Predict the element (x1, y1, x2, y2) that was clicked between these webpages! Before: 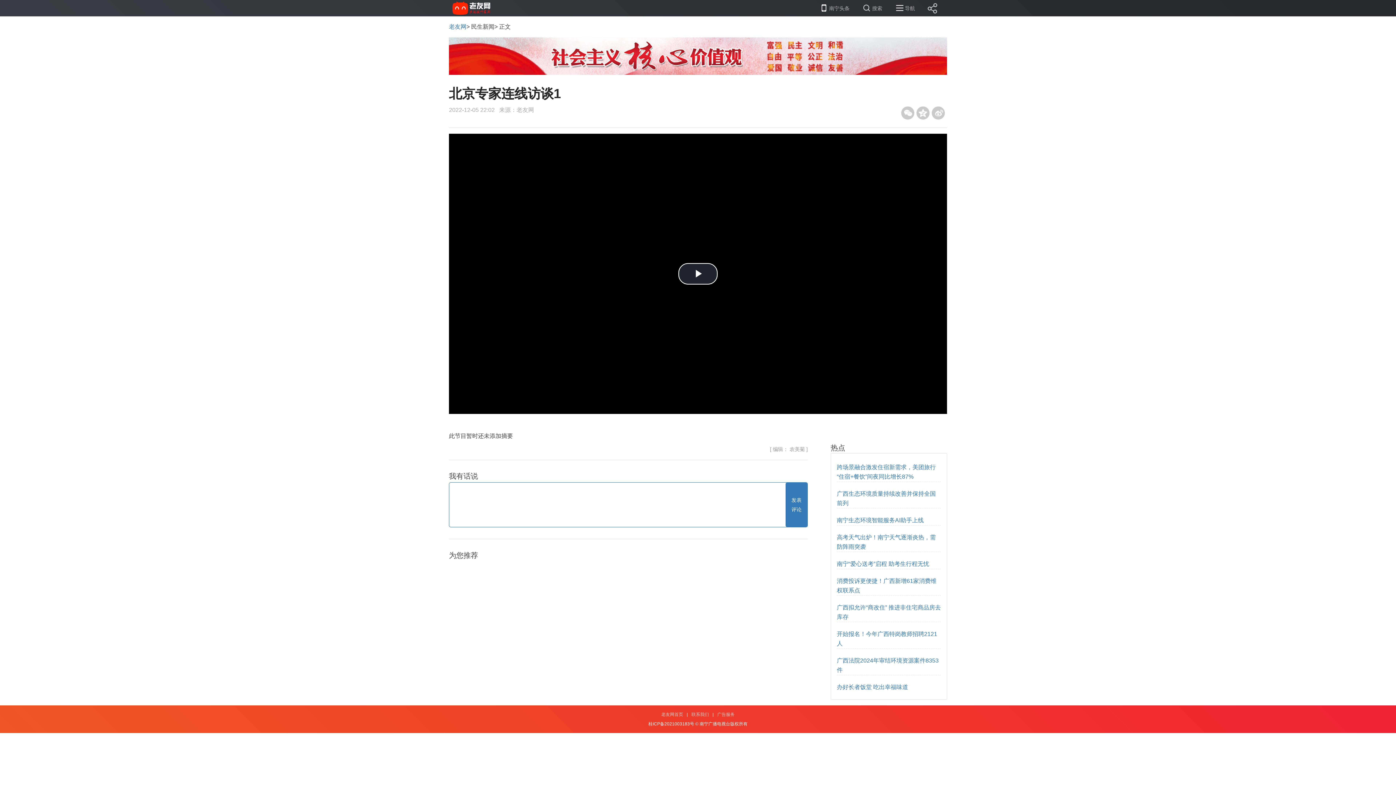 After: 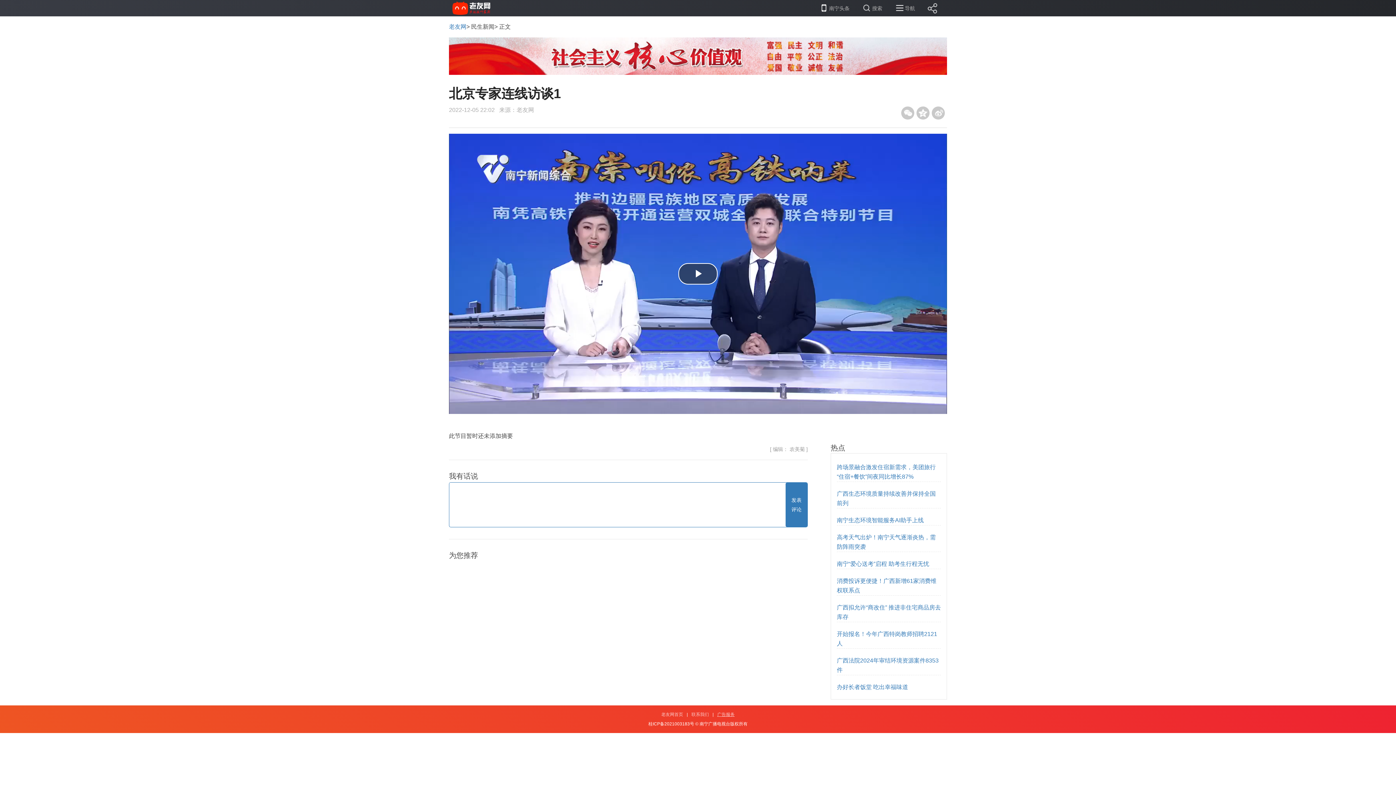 Action: label: 广告服务 bbox: (713, 712, 738, 717)